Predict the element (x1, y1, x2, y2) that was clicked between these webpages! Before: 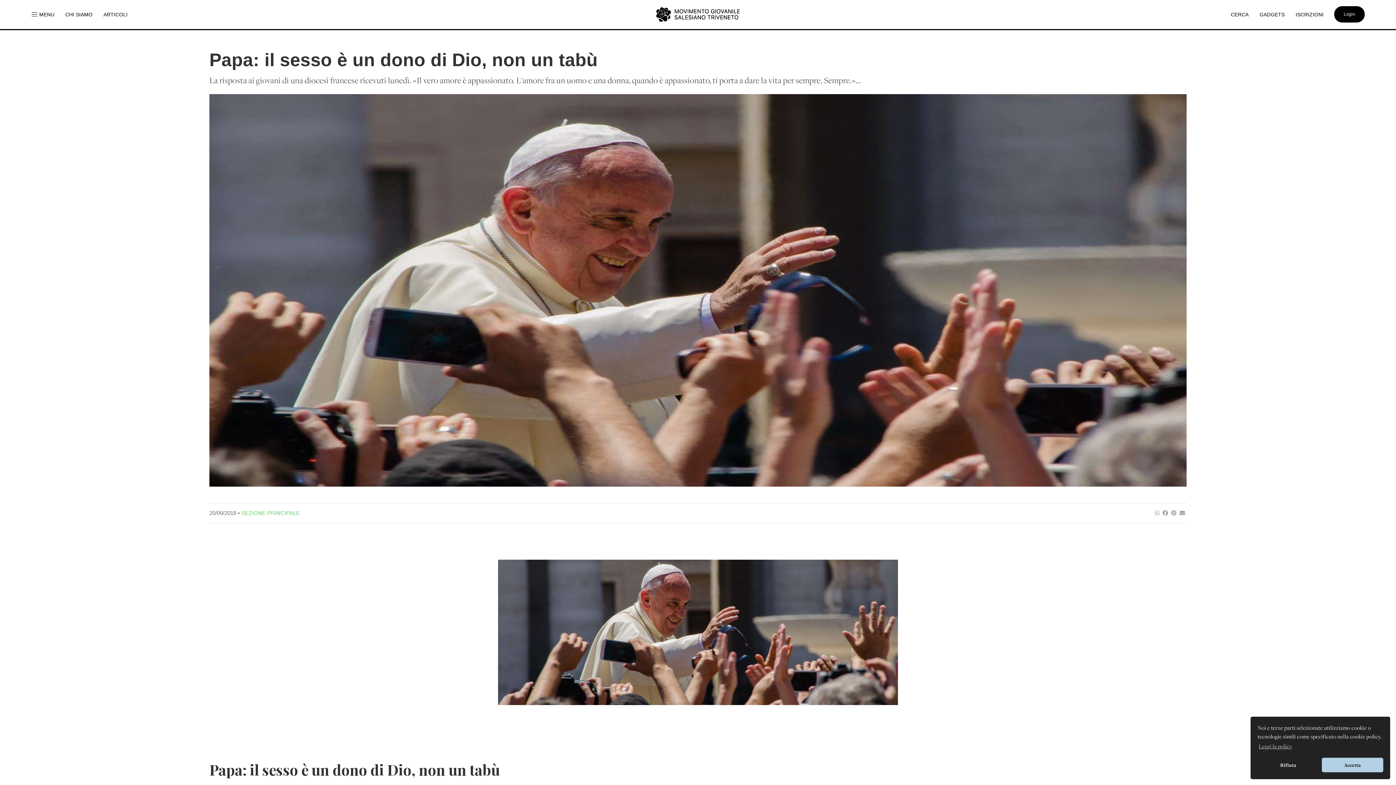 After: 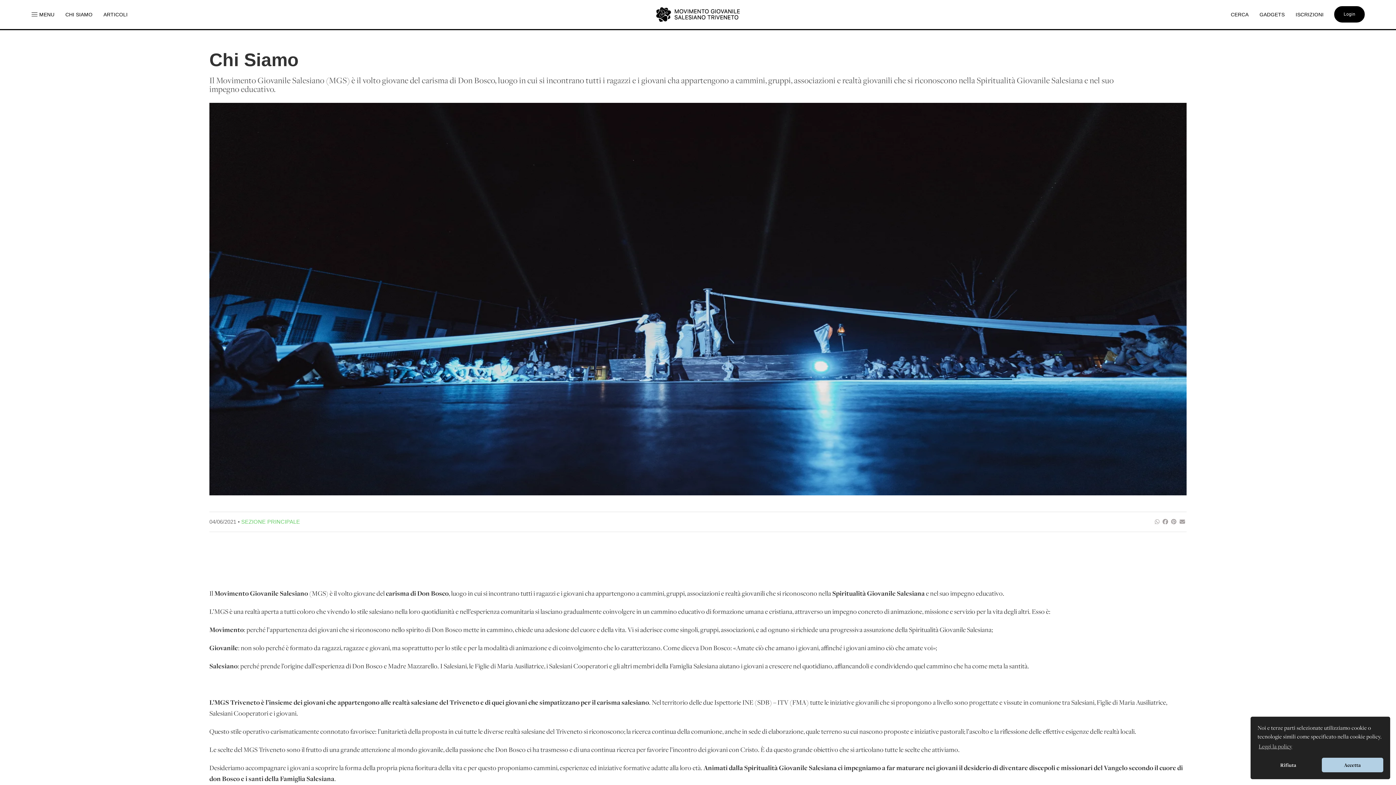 Action: label: CHI SIAMO bbox: (59, 0, 98, 29)